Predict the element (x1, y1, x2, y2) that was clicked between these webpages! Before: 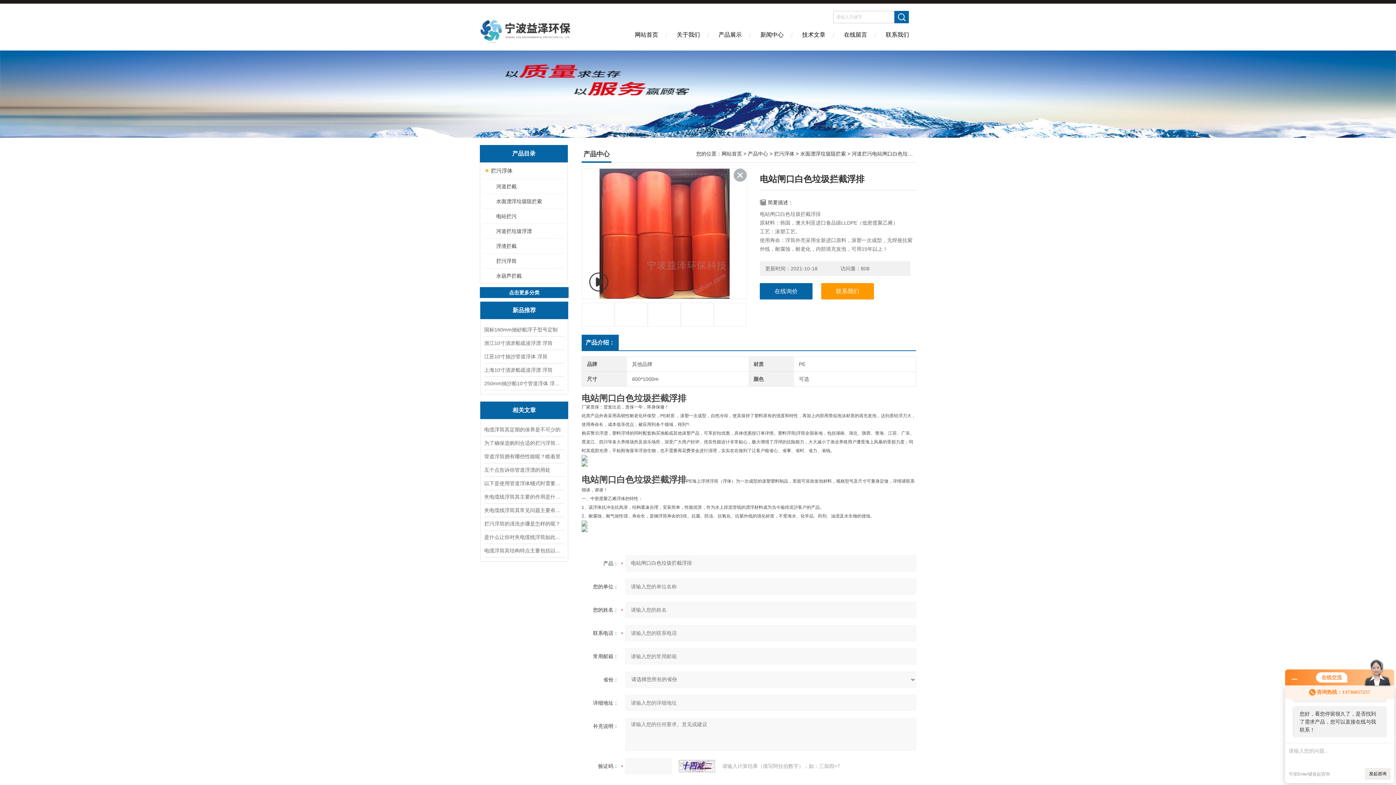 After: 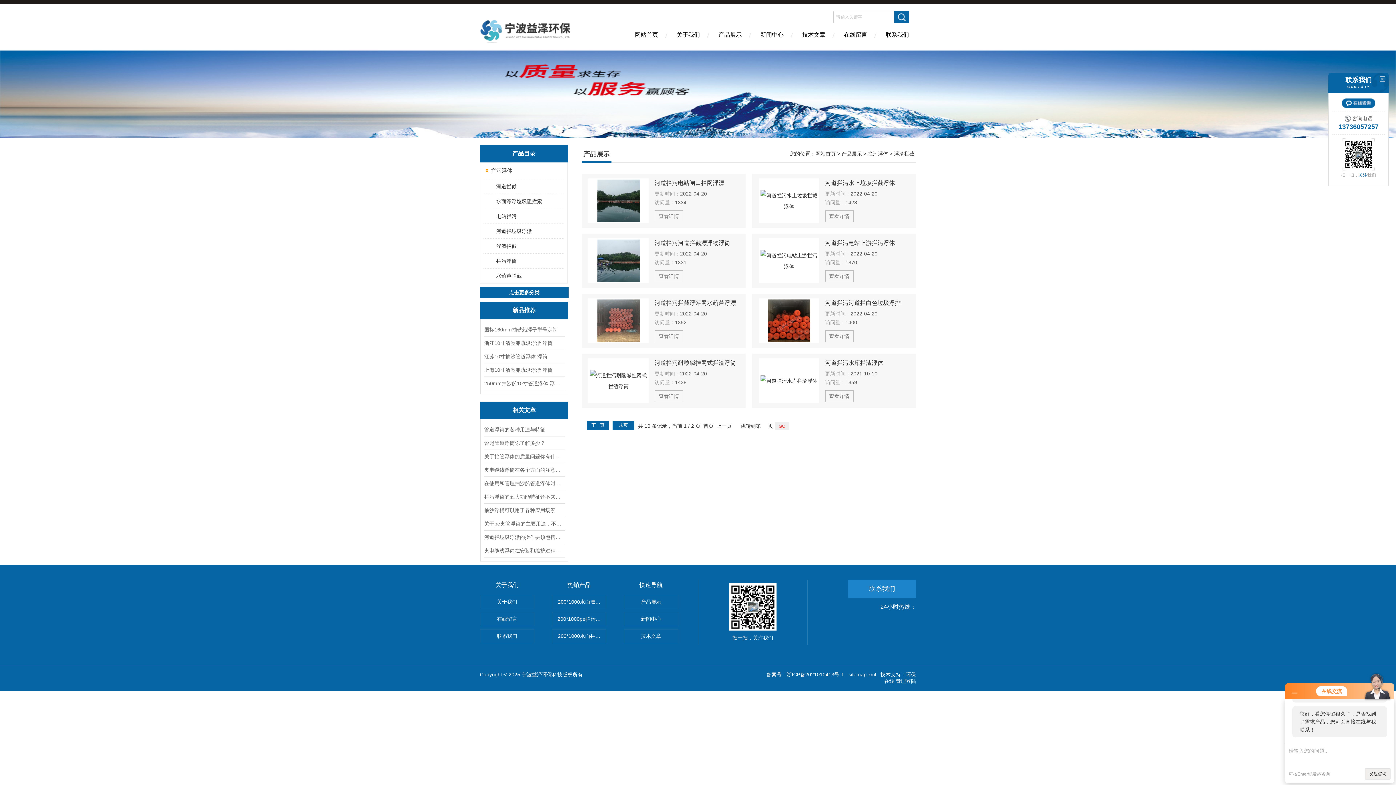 Action: label: 浮渣拦截 bbox: (489, 238, 563, 253)